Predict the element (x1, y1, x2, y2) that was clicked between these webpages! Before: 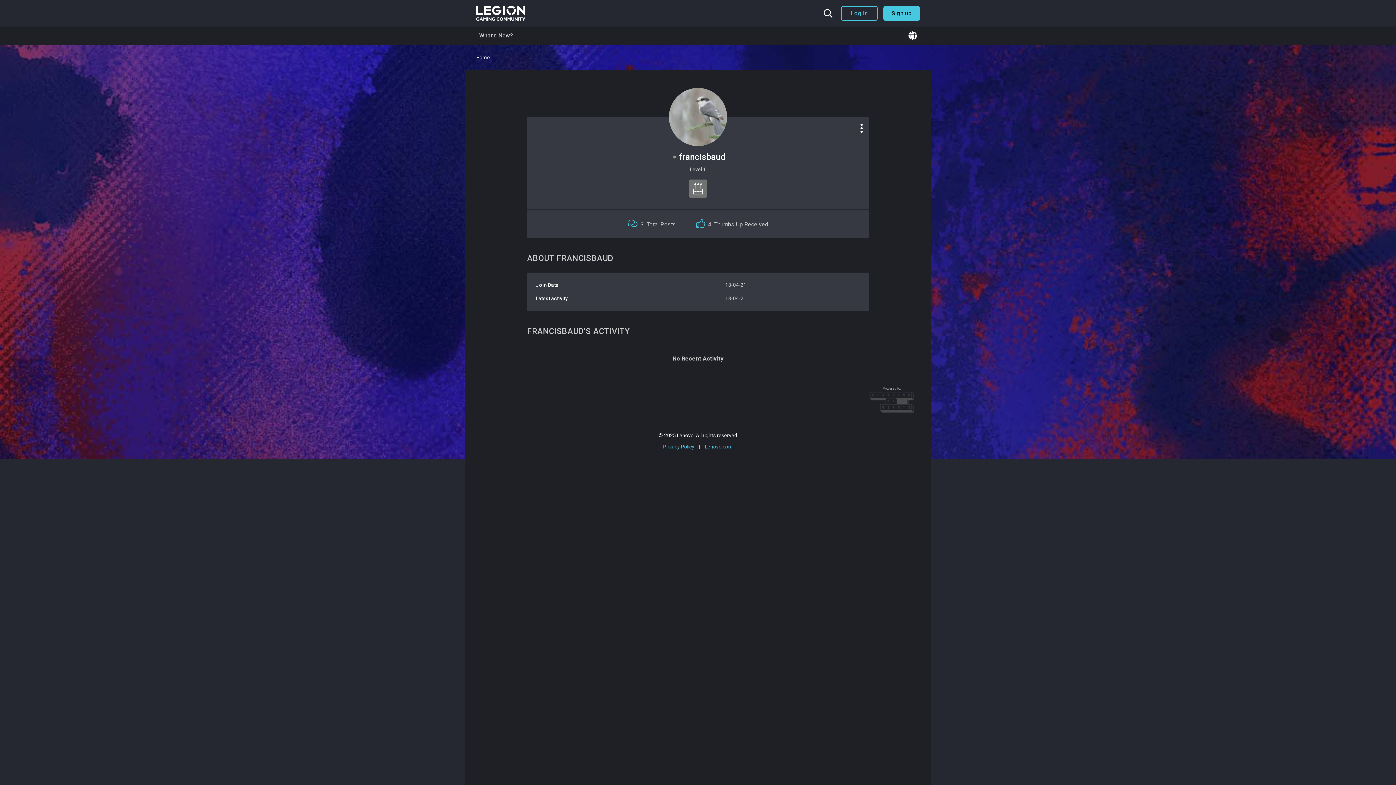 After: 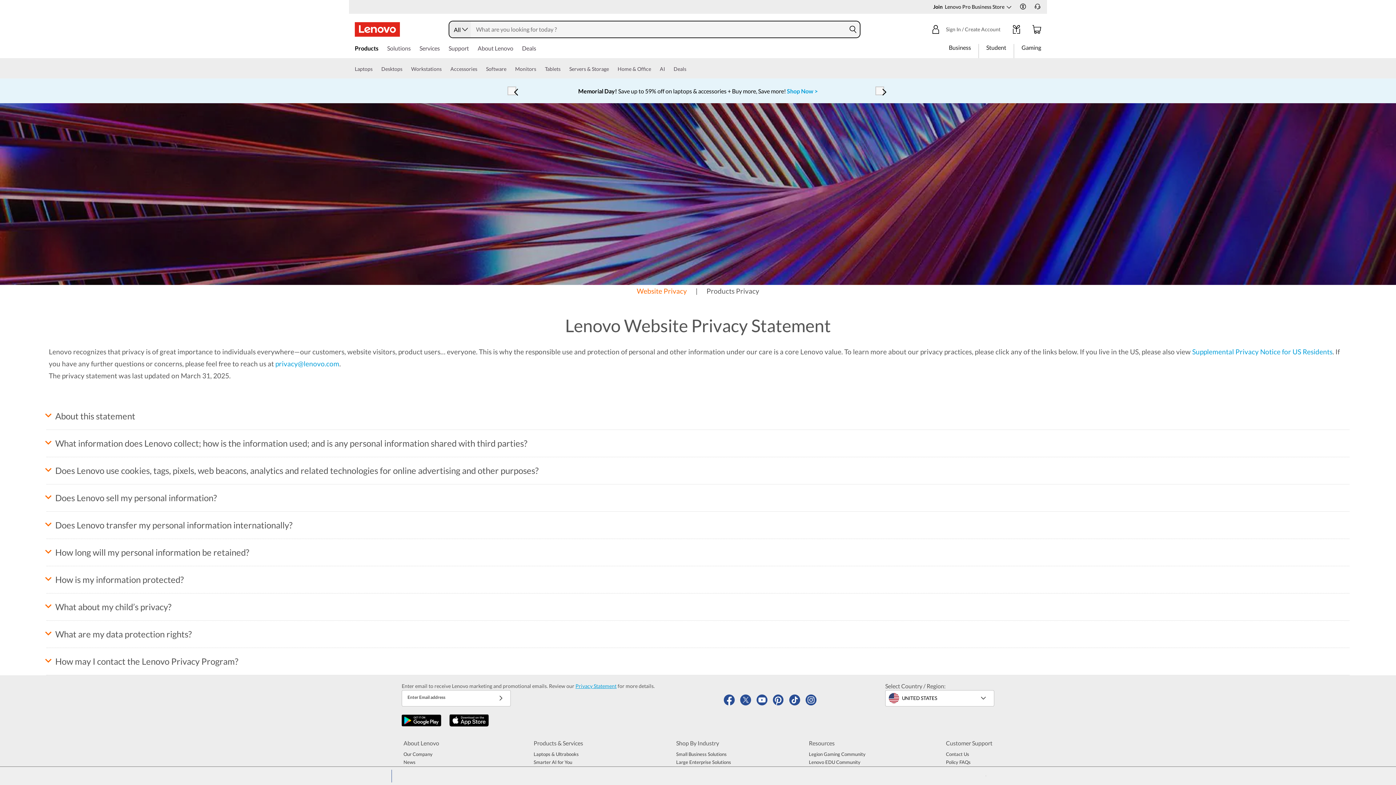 Action: bbox: (663, 444, 694, 449) label: Privacy Policy